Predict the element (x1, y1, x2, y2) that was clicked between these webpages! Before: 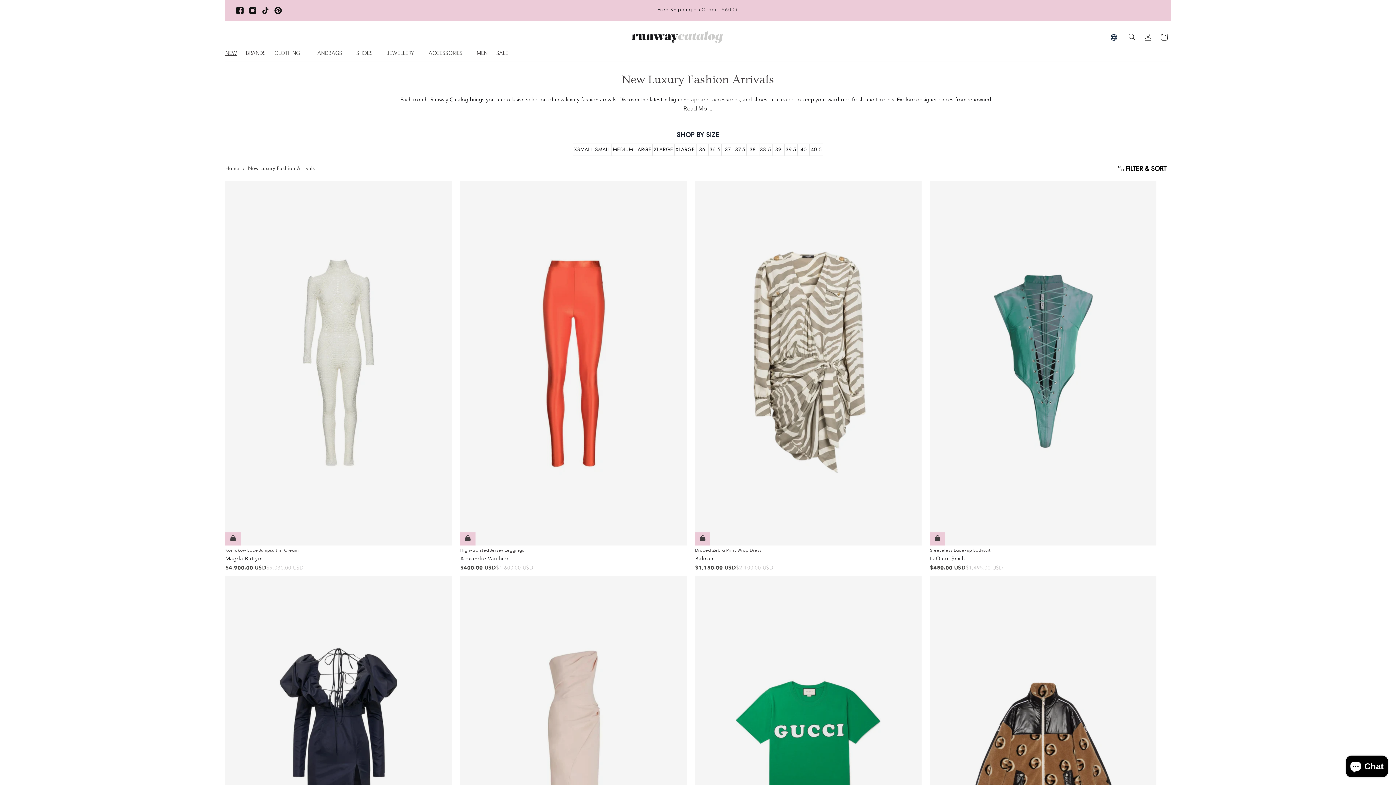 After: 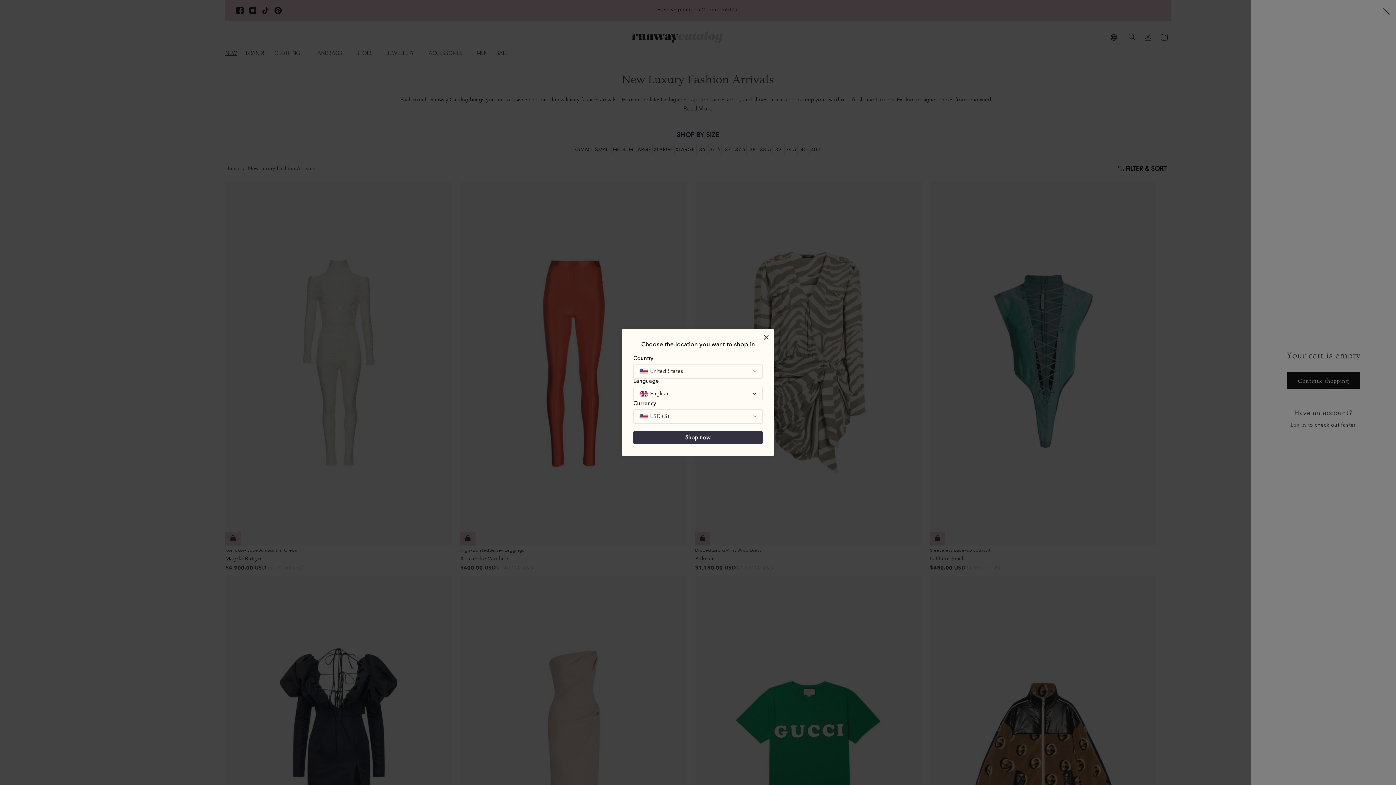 Action: bbox: (1156, 29, 1172, 45) label: Cart